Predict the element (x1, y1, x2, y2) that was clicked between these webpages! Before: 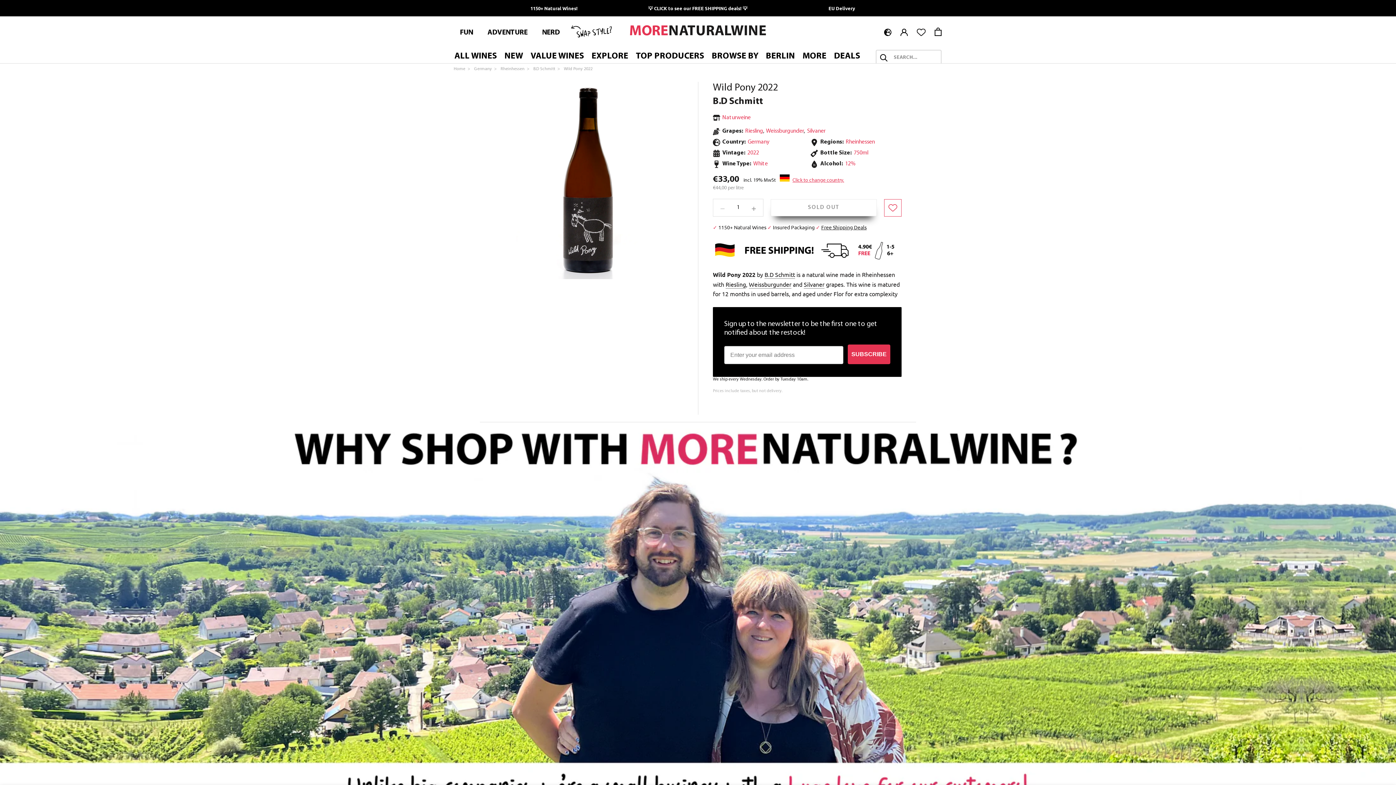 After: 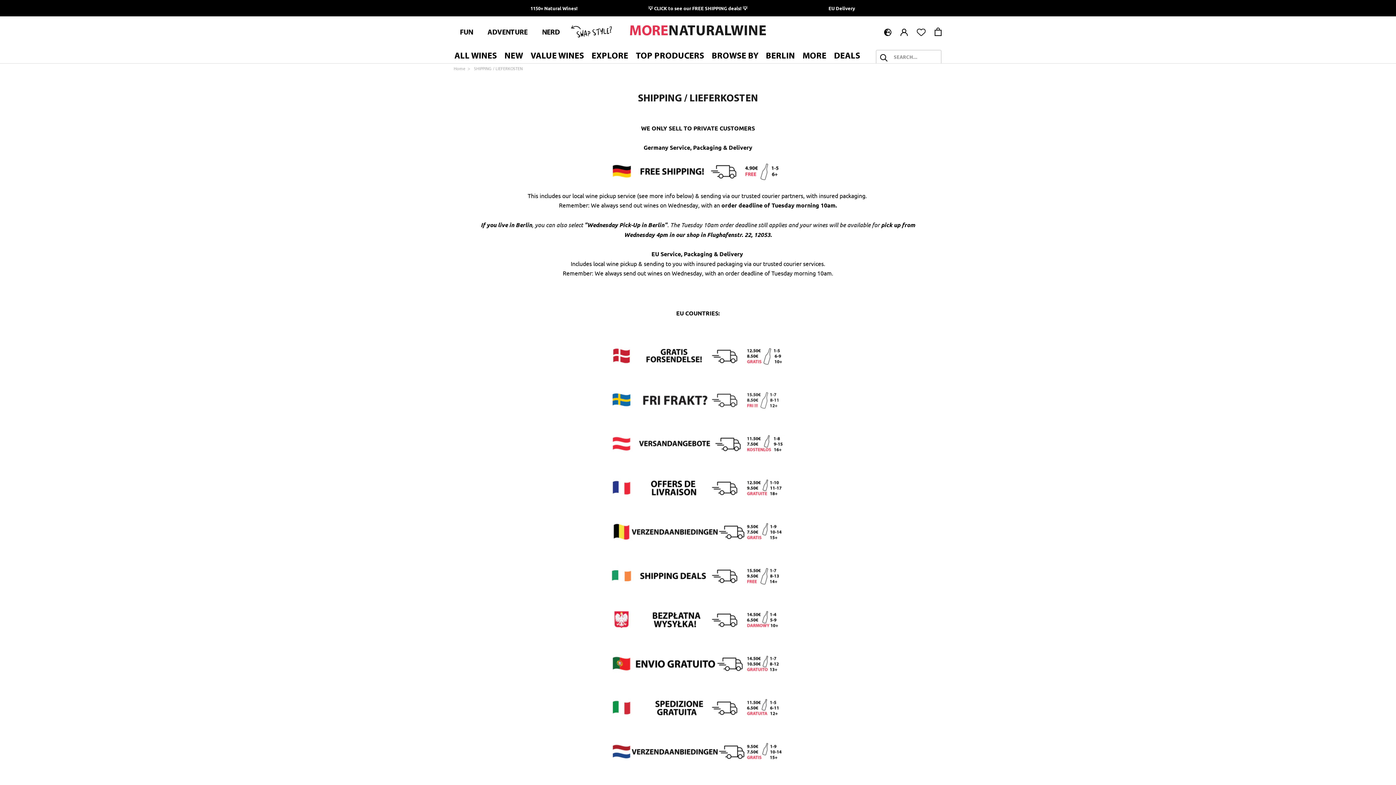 Action: label: Prices include taxes, but not delivery. bbox: (713, 389, 782, 393)